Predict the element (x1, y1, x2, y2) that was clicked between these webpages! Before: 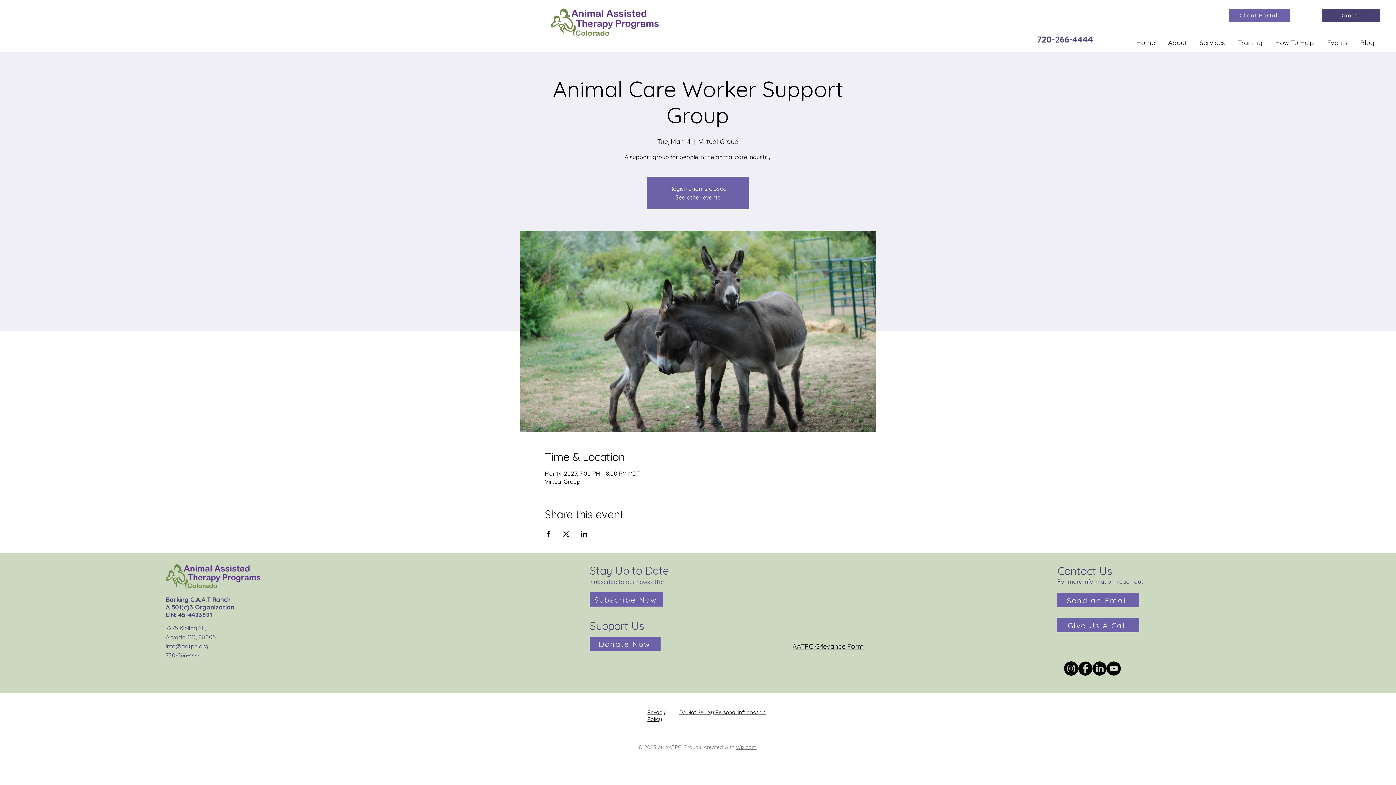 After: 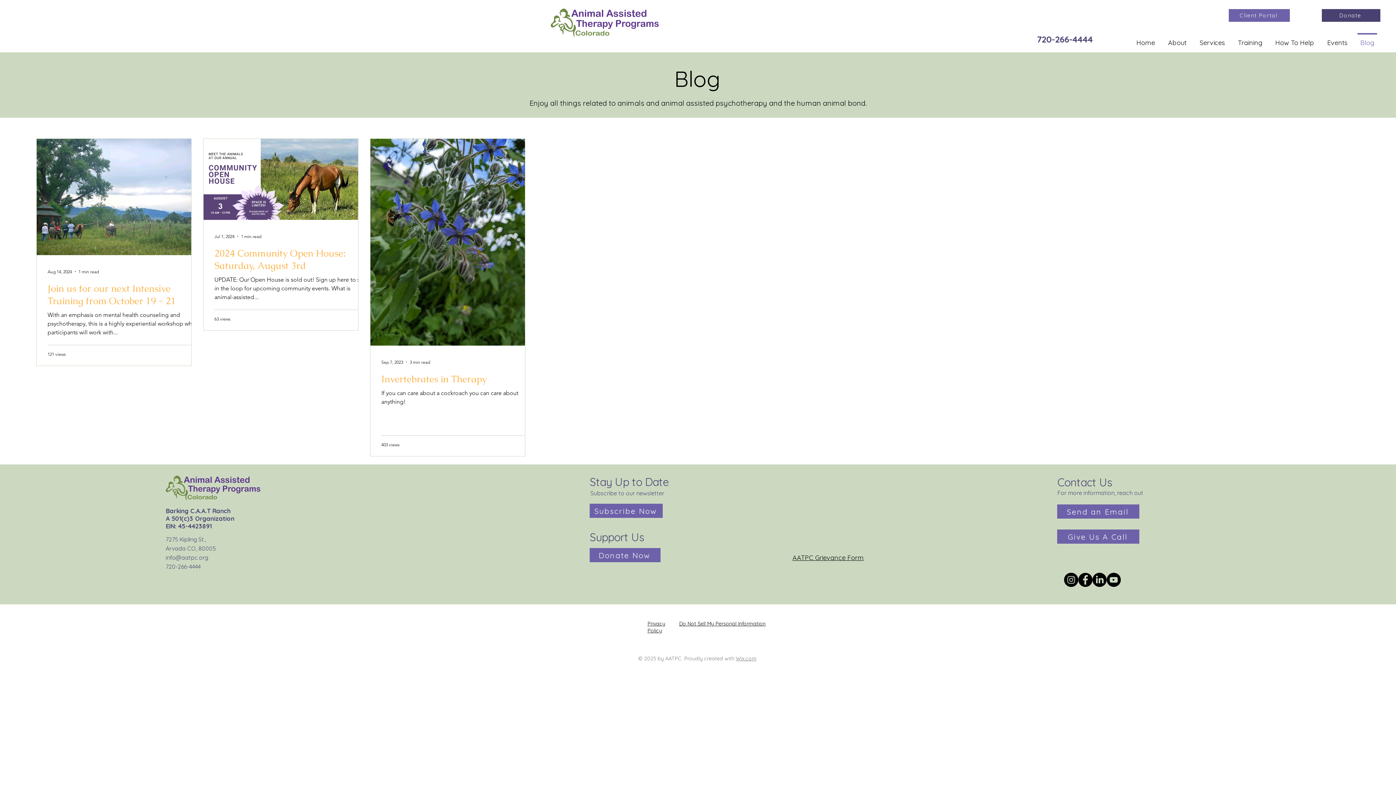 Action: bbox: (1354, 33, 1381, 45) label: Blog